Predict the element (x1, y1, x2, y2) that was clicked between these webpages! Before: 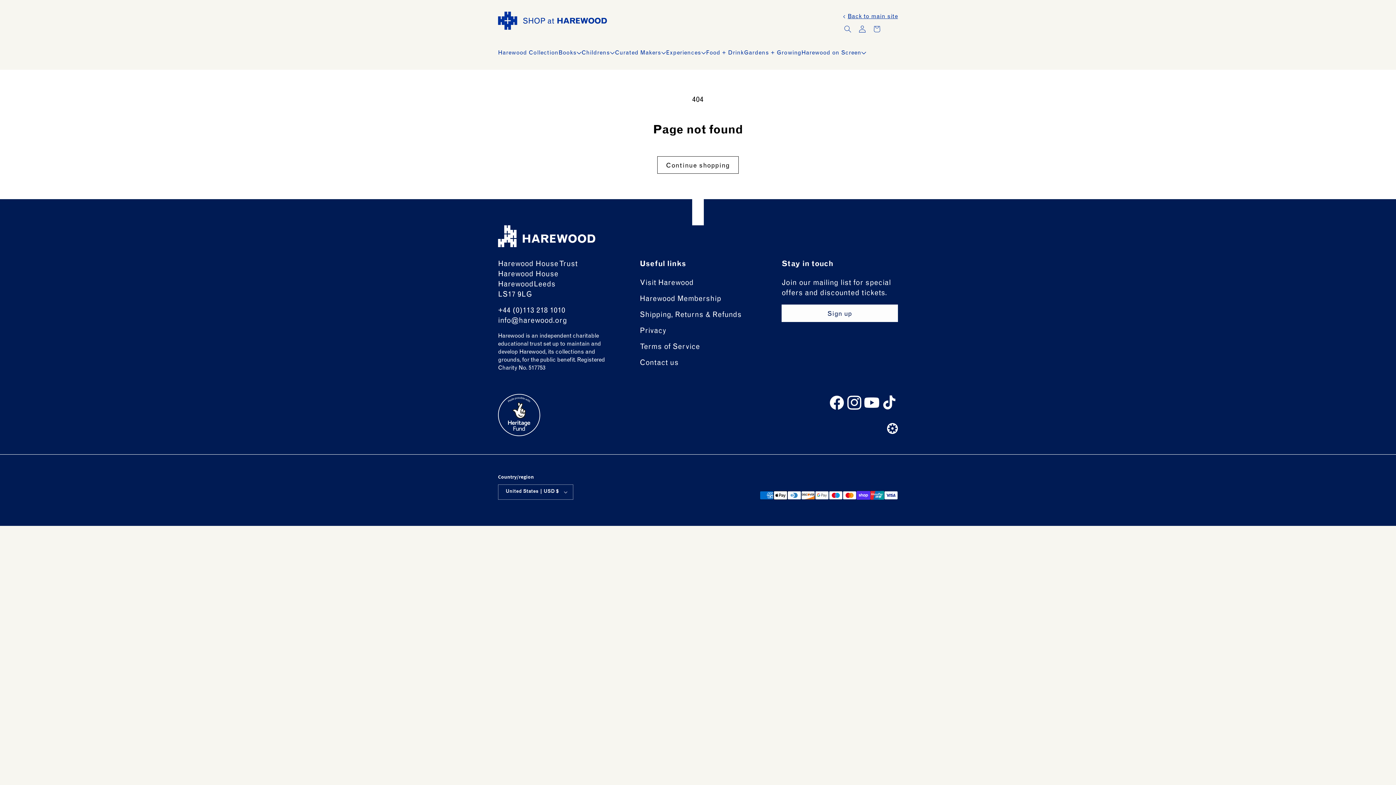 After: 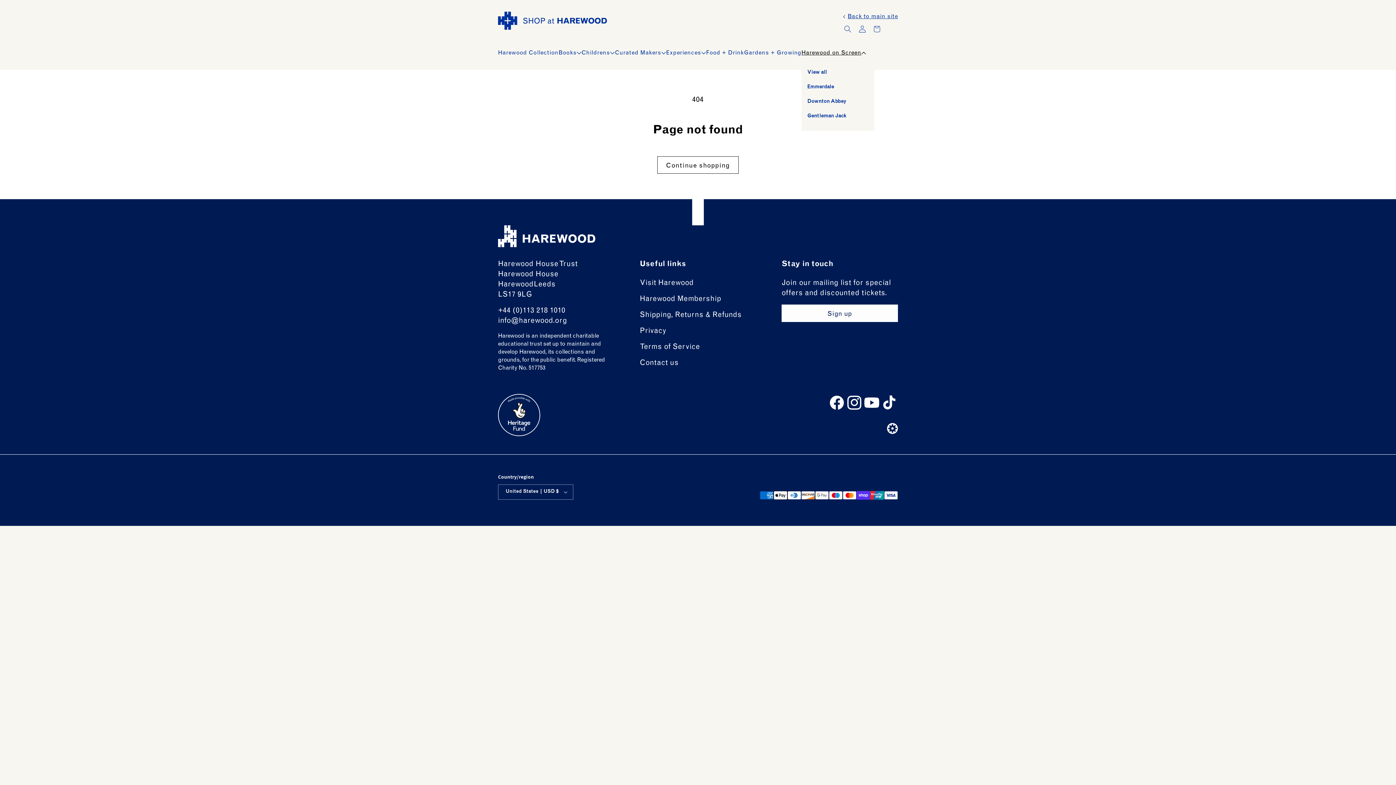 Action: label: Harewood on Screen bbox: (801, 48, 866, 58)